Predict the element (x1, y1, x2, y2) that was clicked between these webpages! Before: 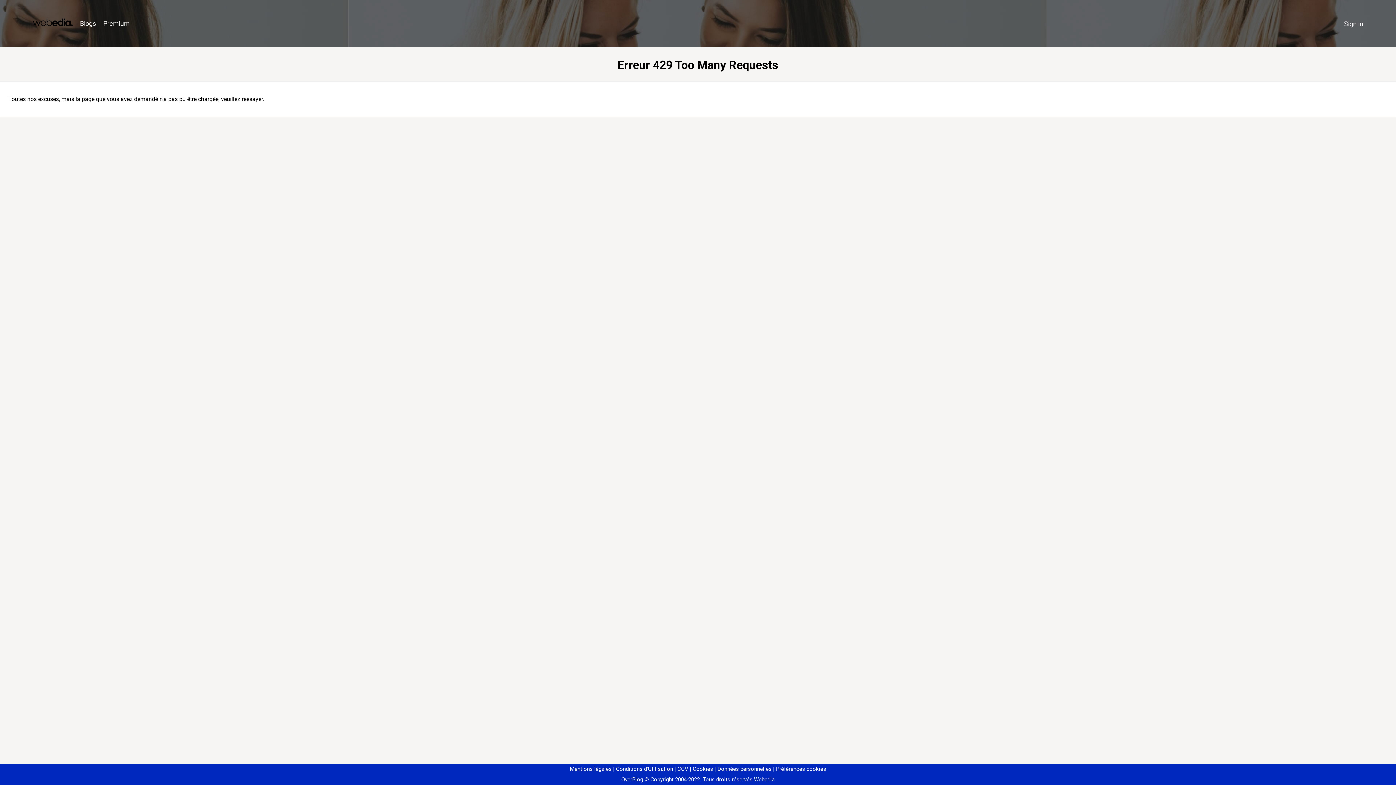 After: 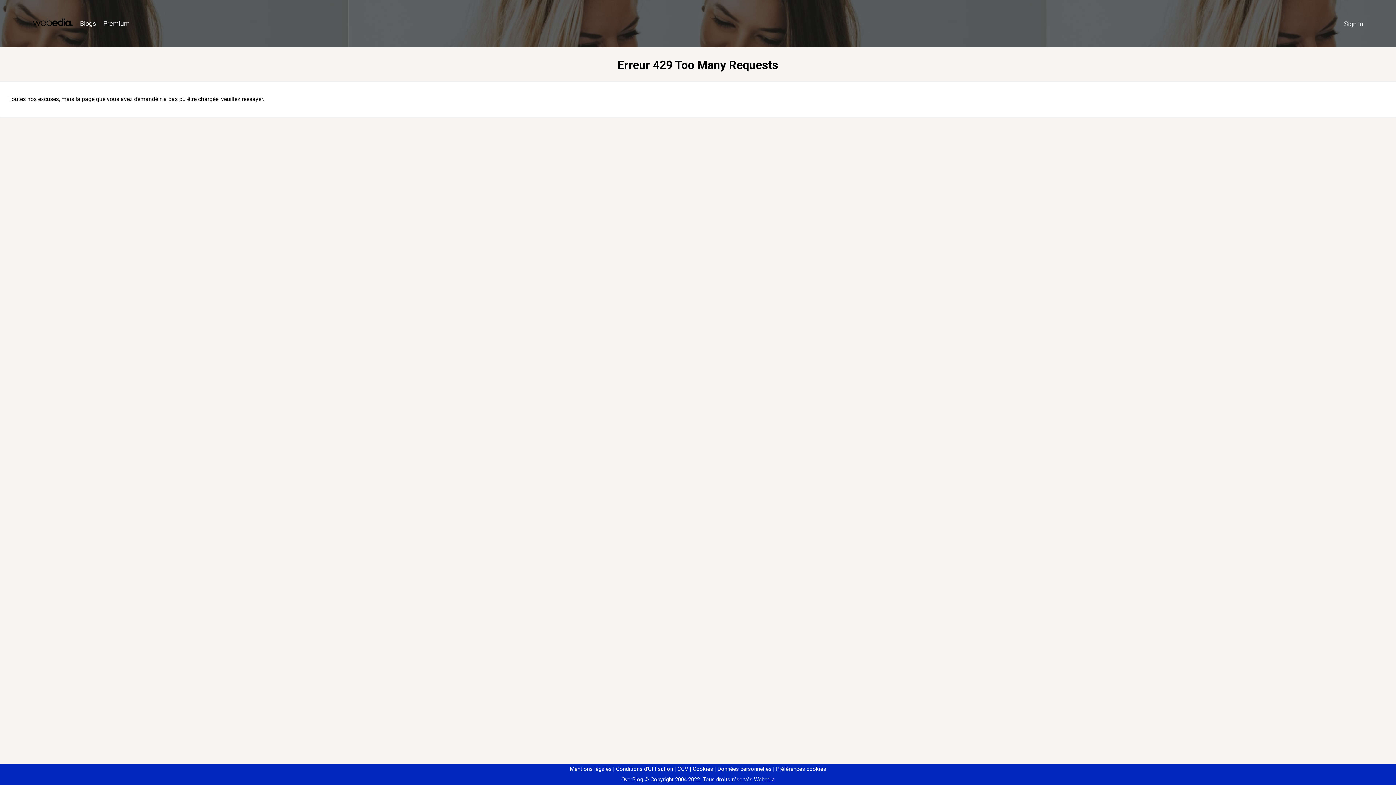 Action: bbox: (773, 766, 826, 772) label: Préférences cookies